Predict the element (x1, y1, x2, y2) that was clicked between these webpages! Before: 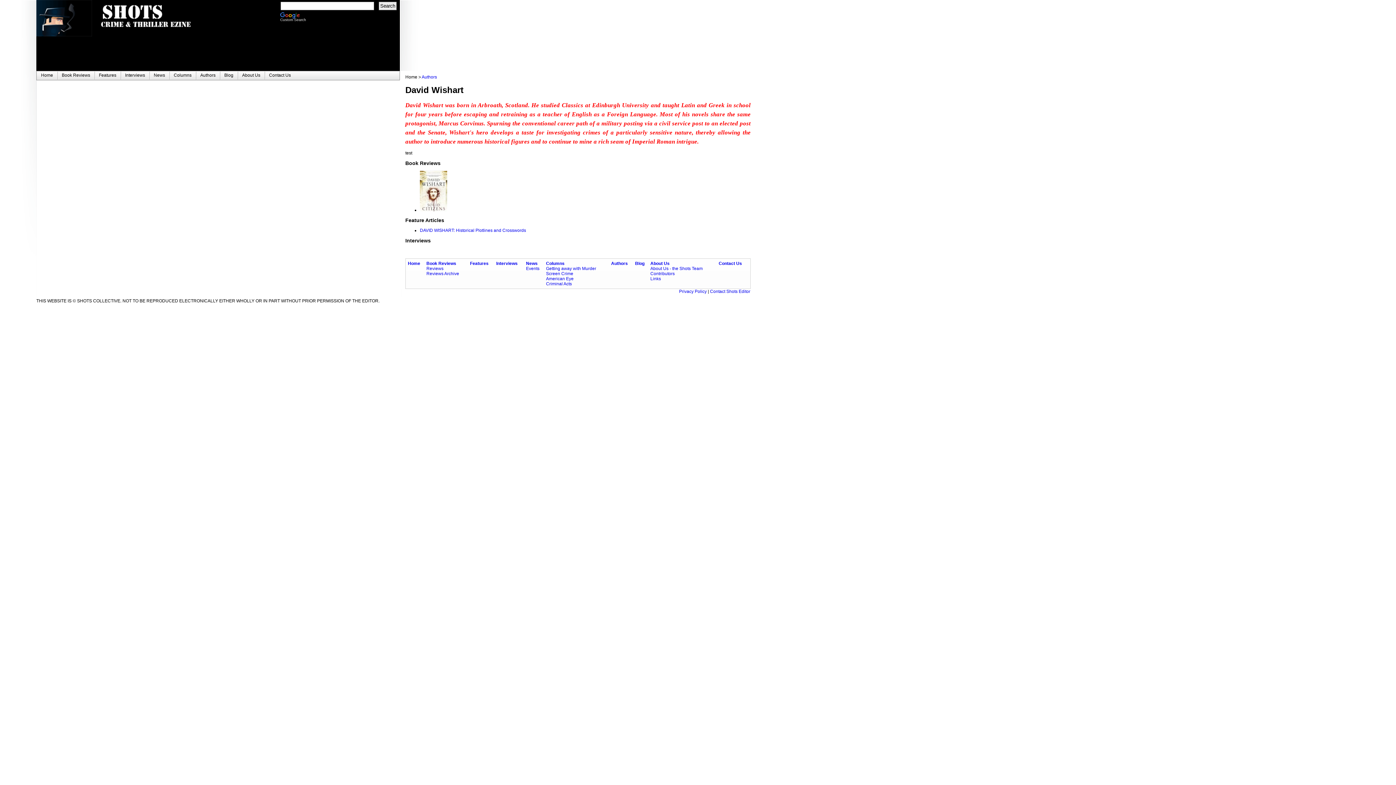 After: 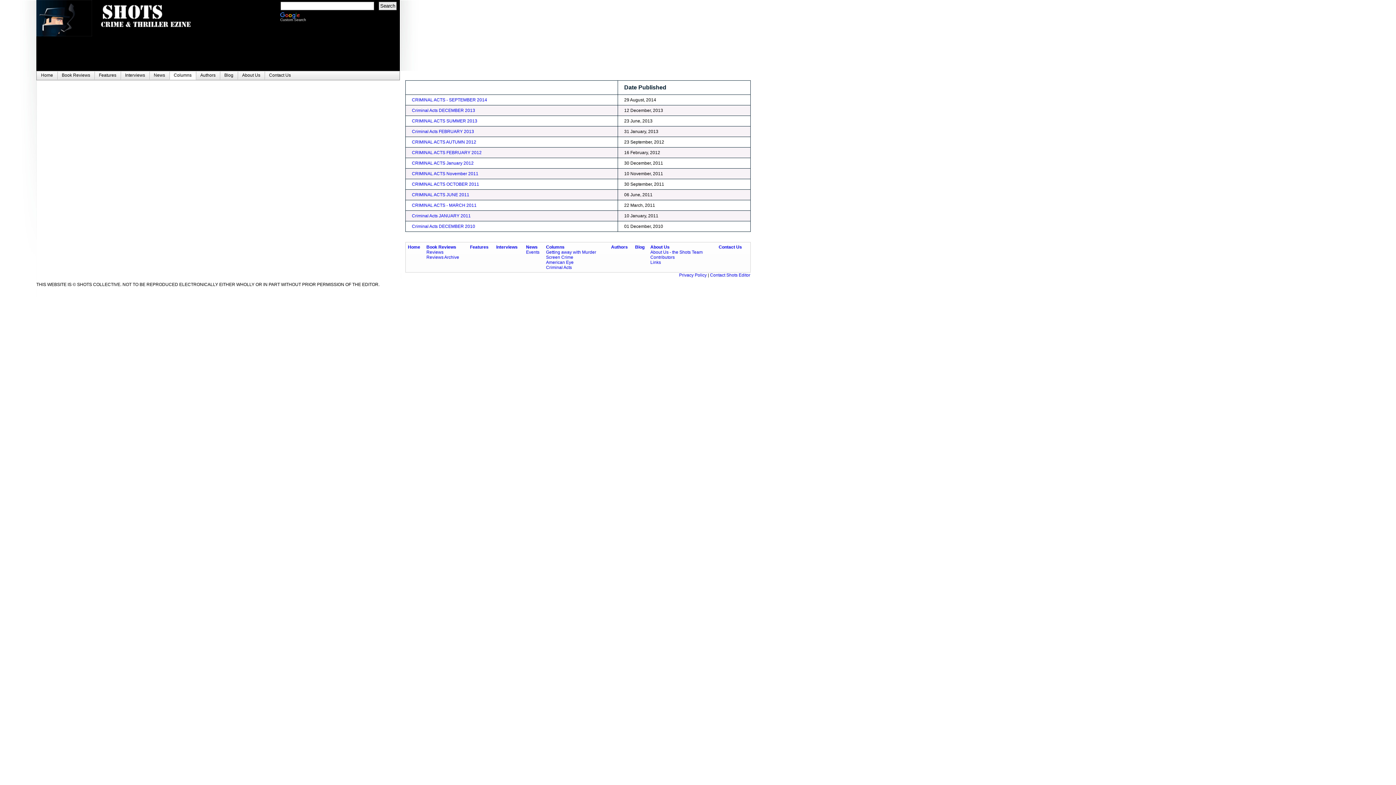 Action: bbox: (546, 281, 572, 286) label: Criminal Acts